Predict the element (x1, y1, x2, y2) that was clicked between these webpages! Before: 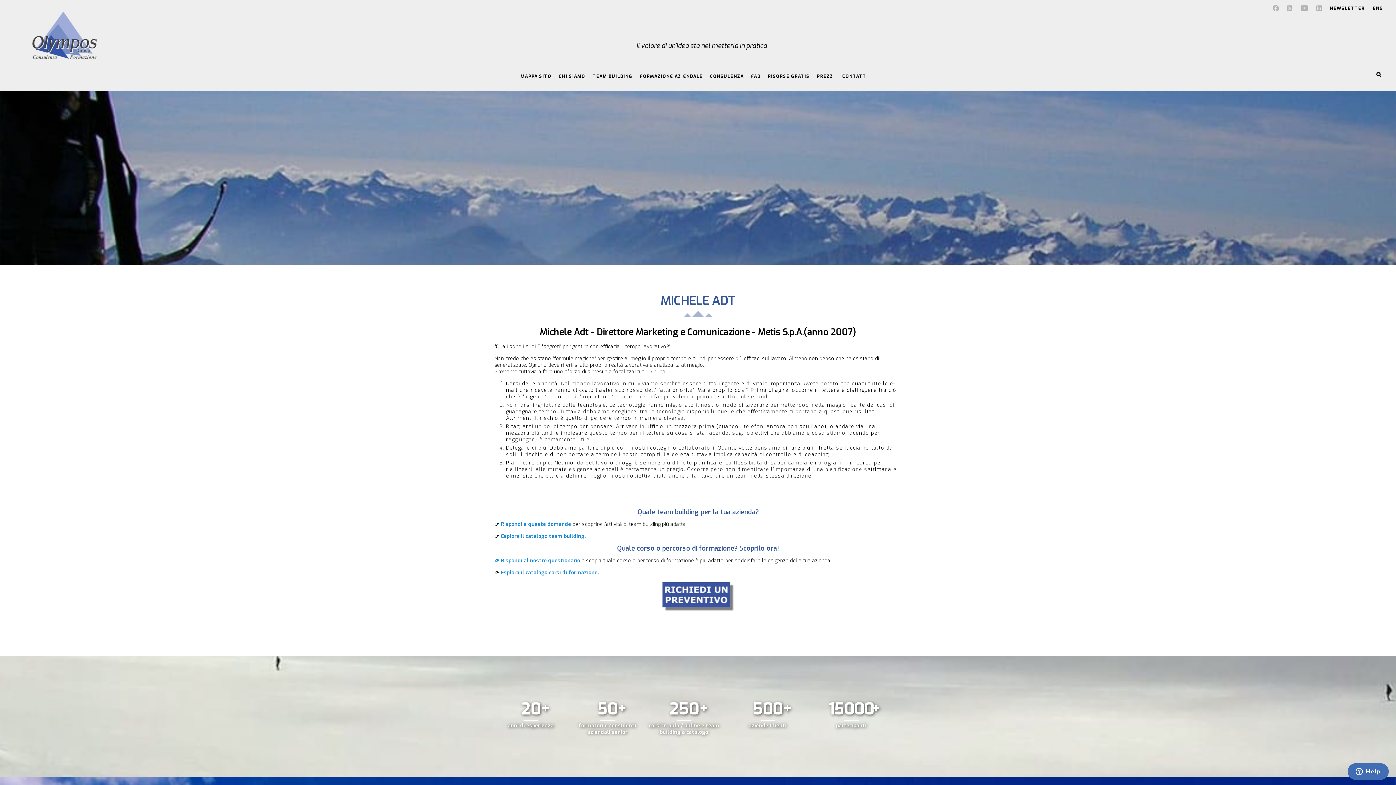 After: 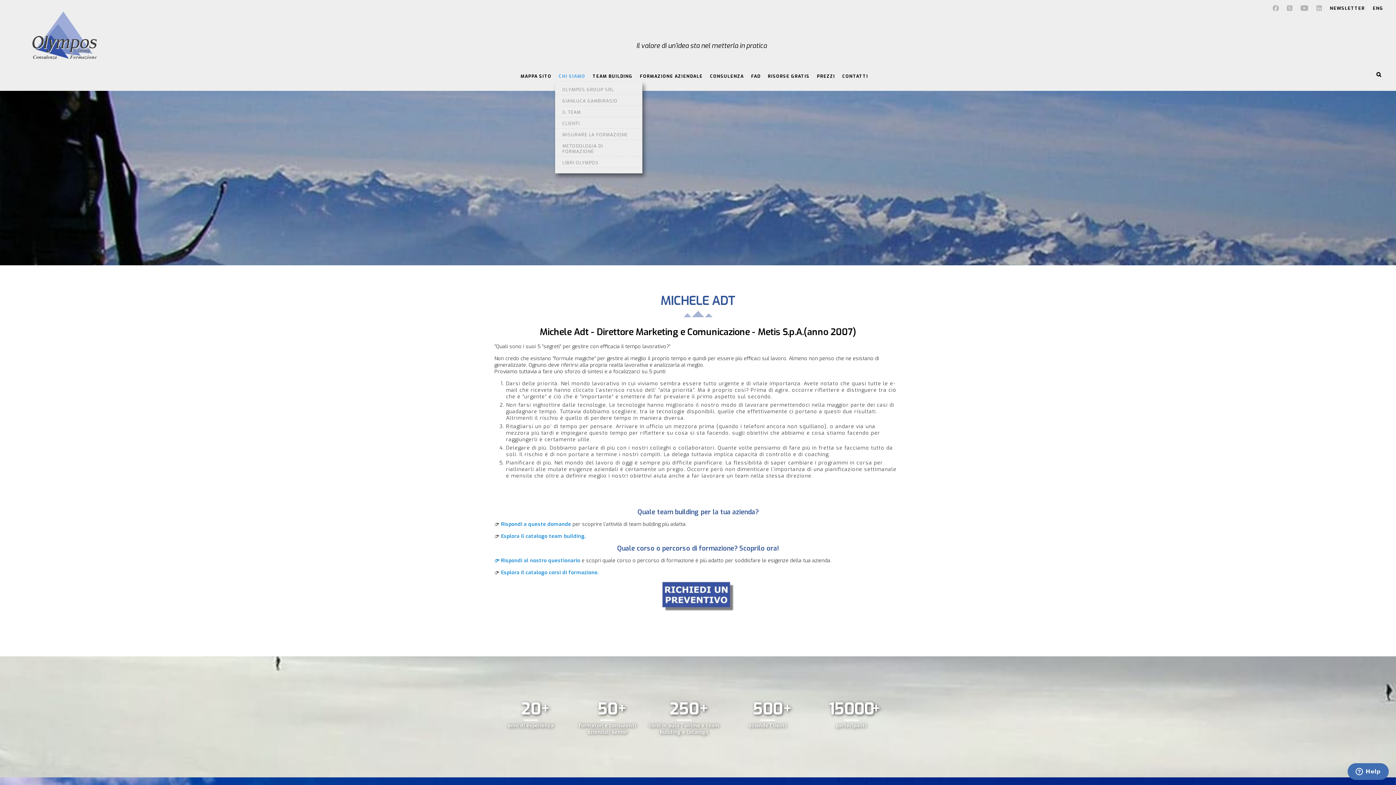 Action: bbox: (555, 69, 589, 83) label: CHI SIAMO